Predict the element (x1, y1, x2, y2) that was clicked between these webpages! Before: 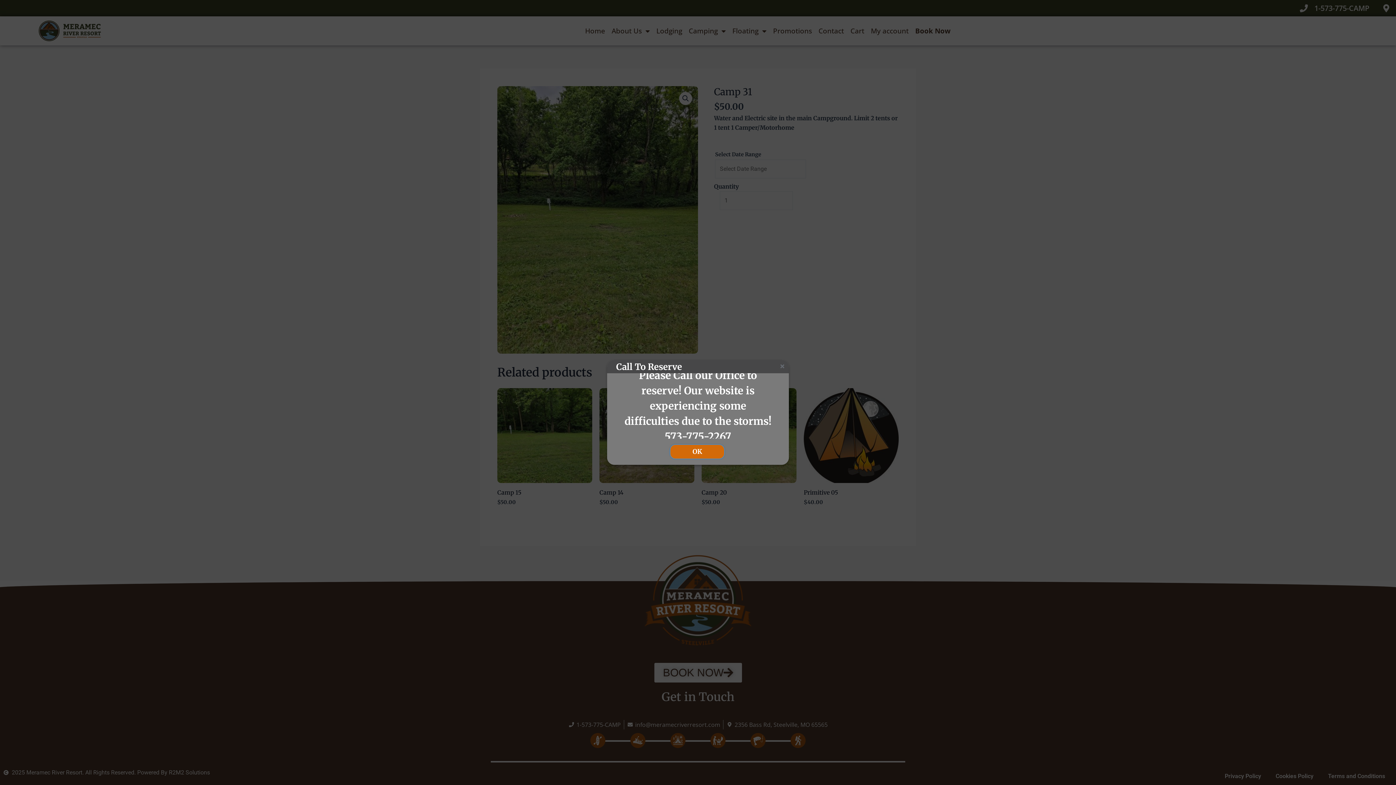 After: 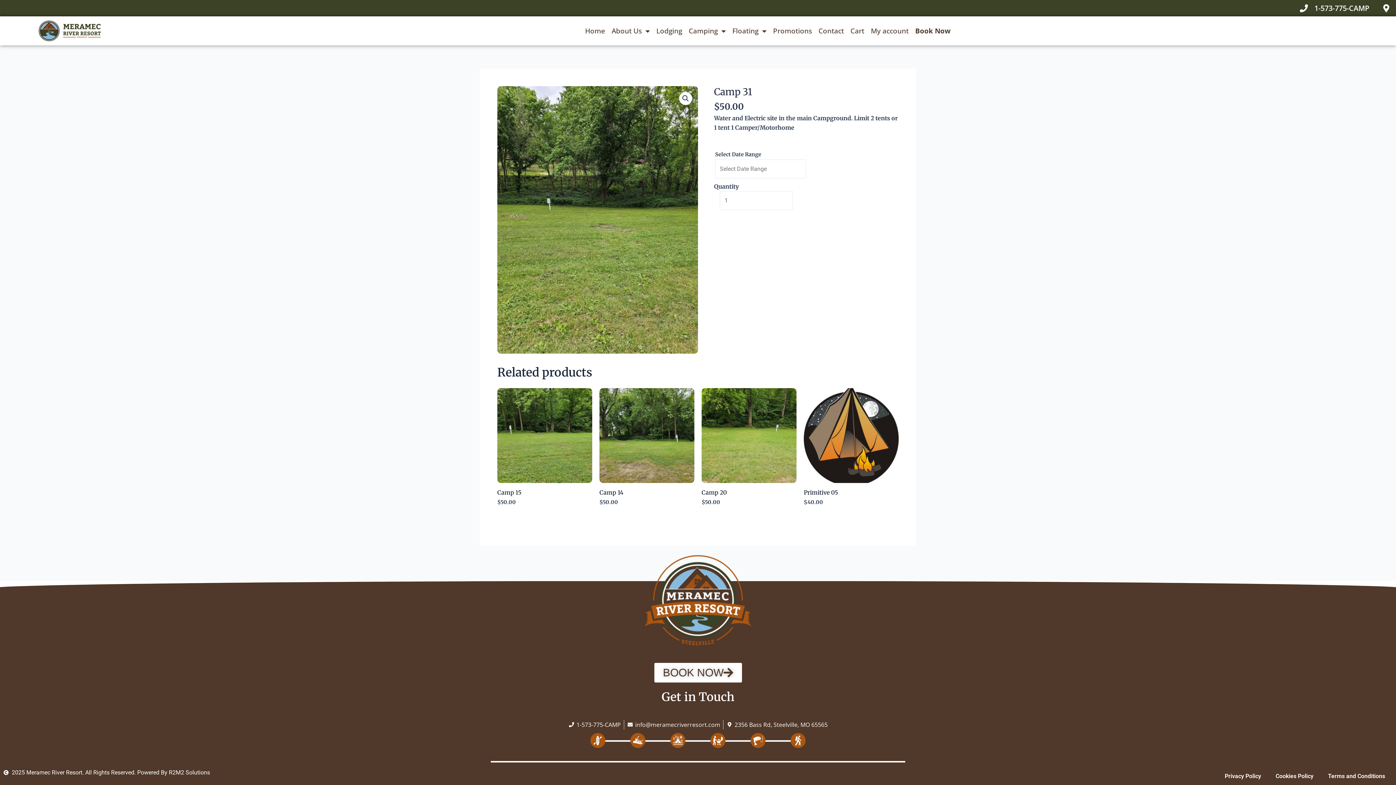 Action: label: Close bbox: (776, 360, 789, 373)